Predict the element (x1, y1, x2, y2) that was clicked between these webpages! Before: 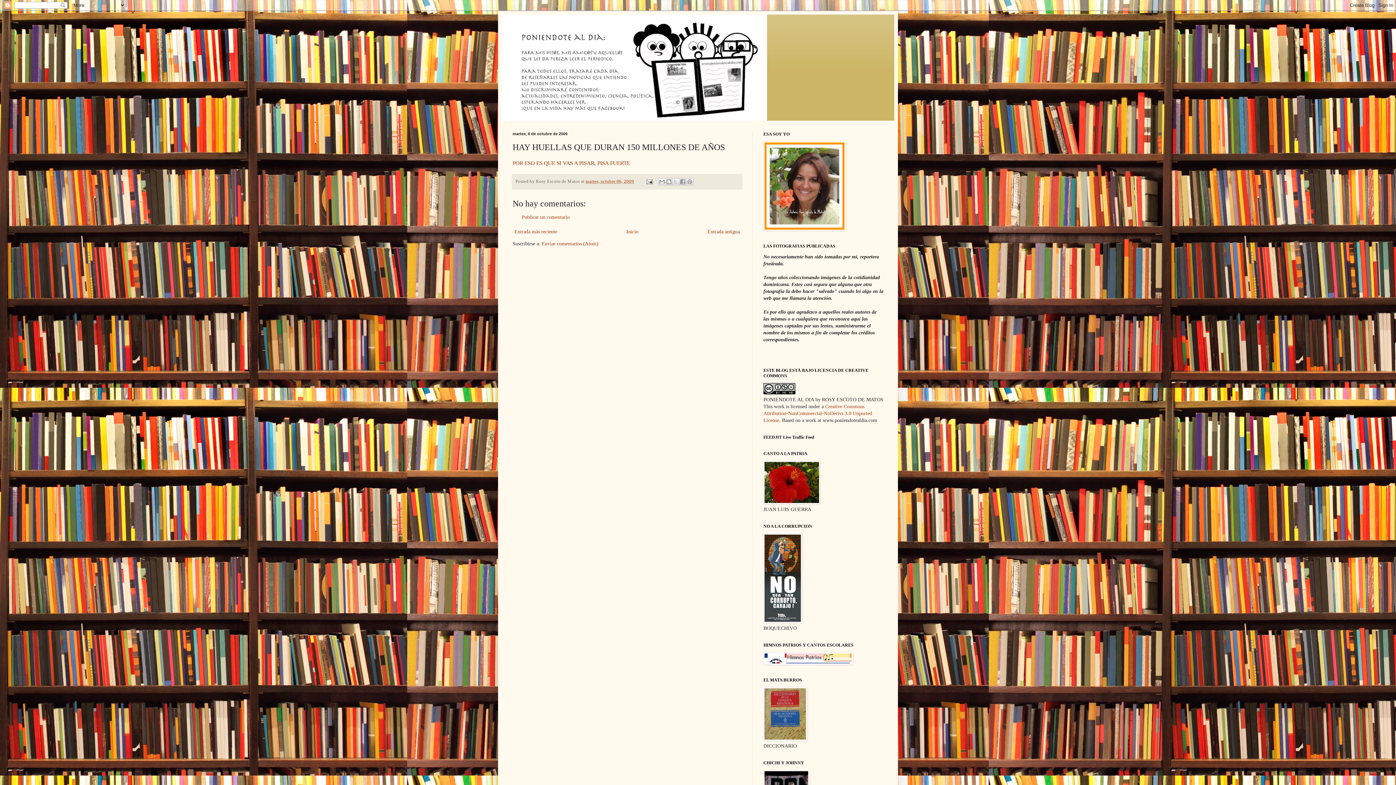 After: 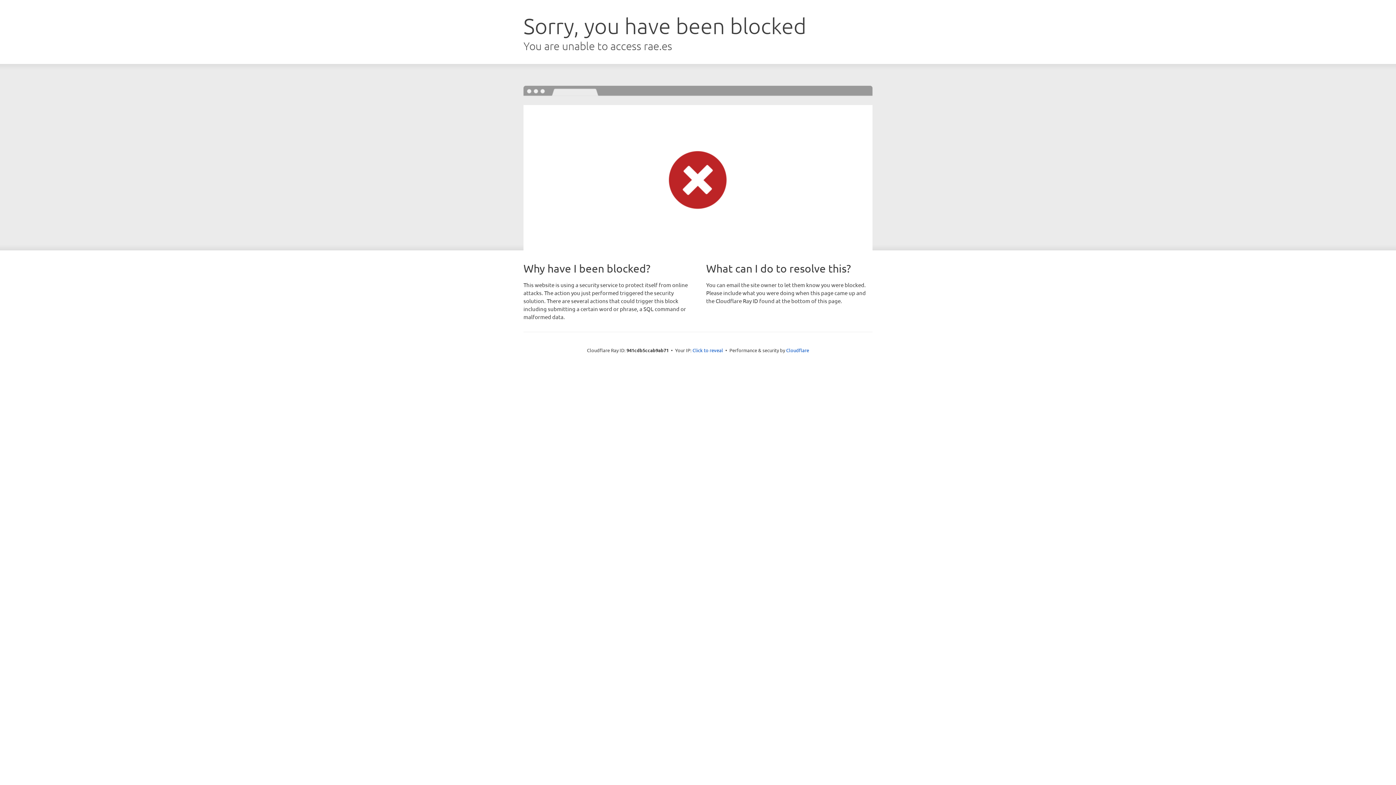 Action: bbox: (763, 736, 807, 742)